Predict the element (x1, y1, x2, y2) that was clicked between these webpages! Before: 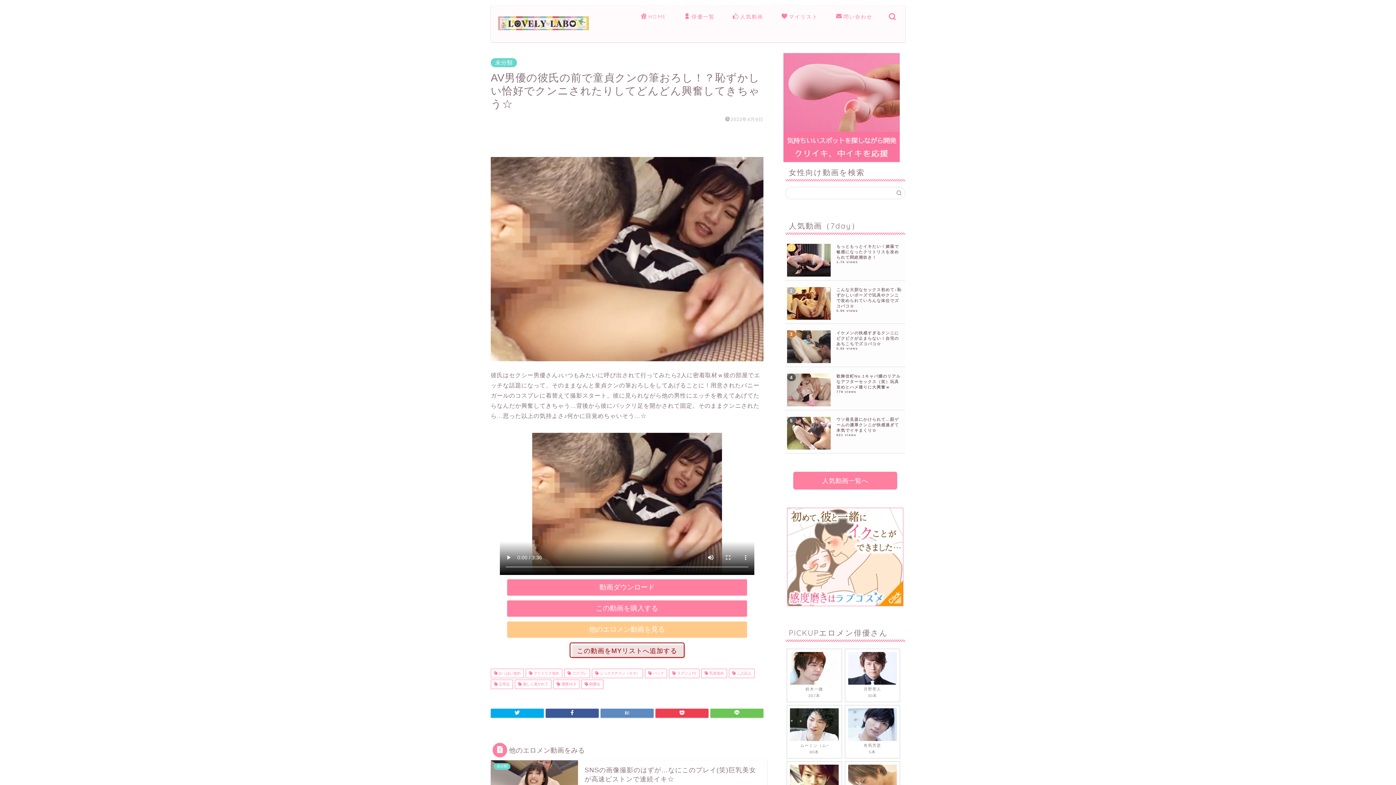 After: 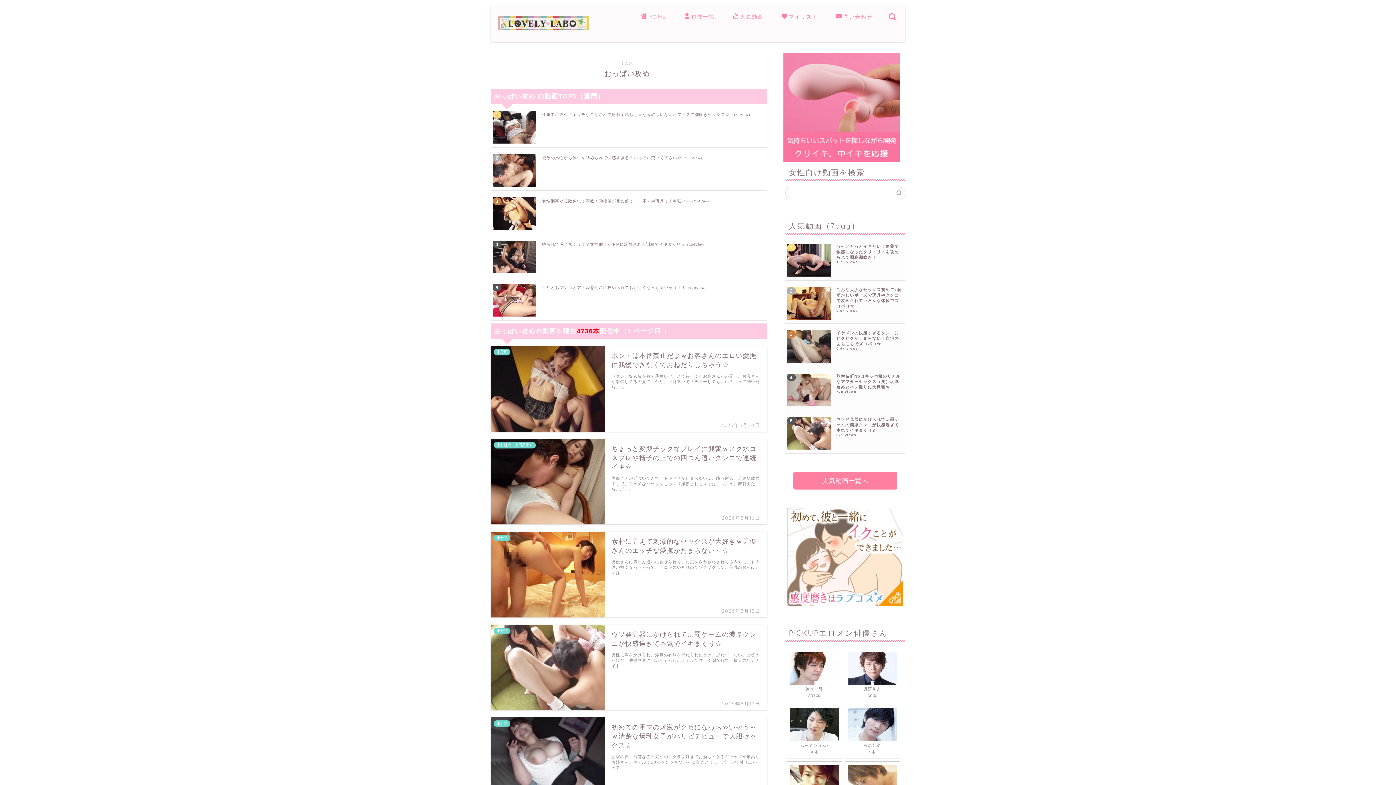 Action: label:  おっぱい攻め bbox: (490, 669, 524, 678)